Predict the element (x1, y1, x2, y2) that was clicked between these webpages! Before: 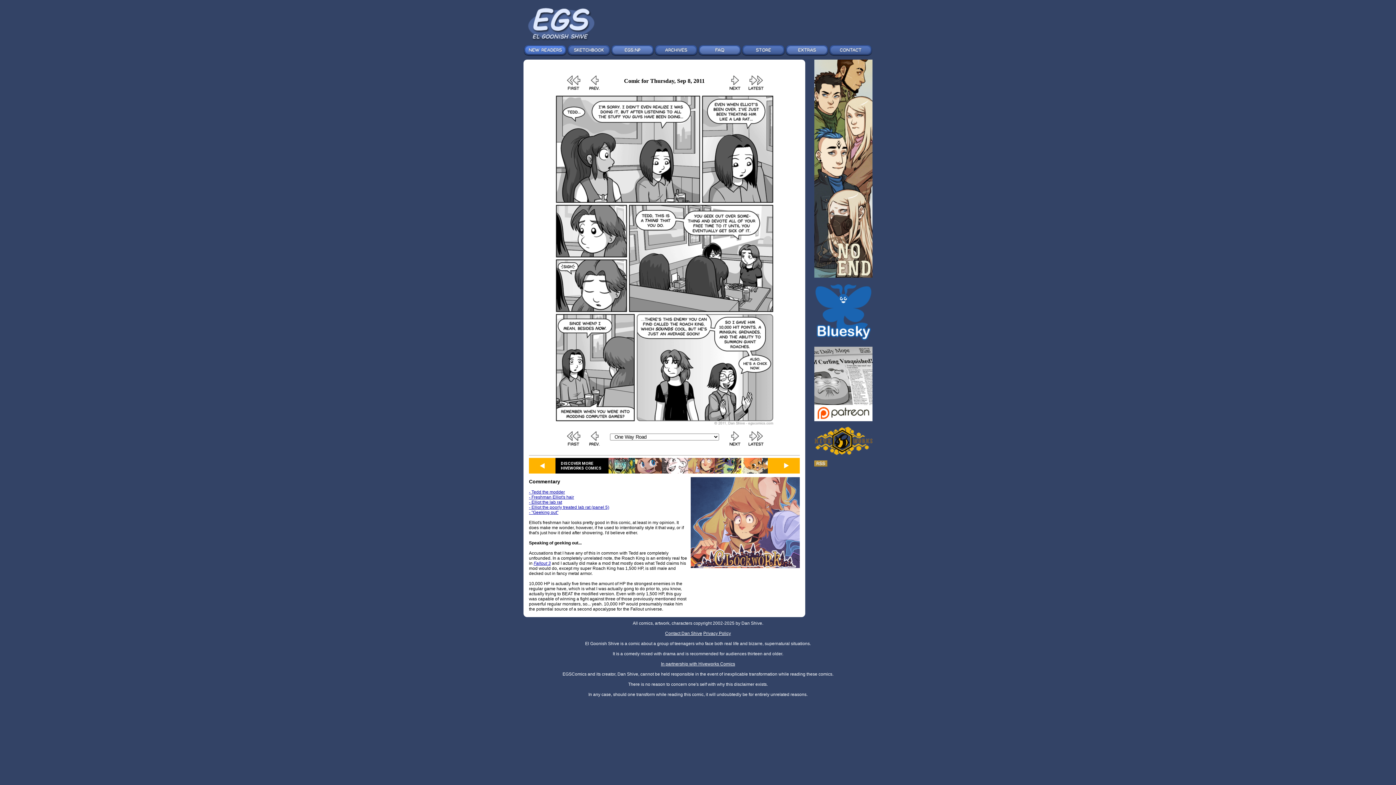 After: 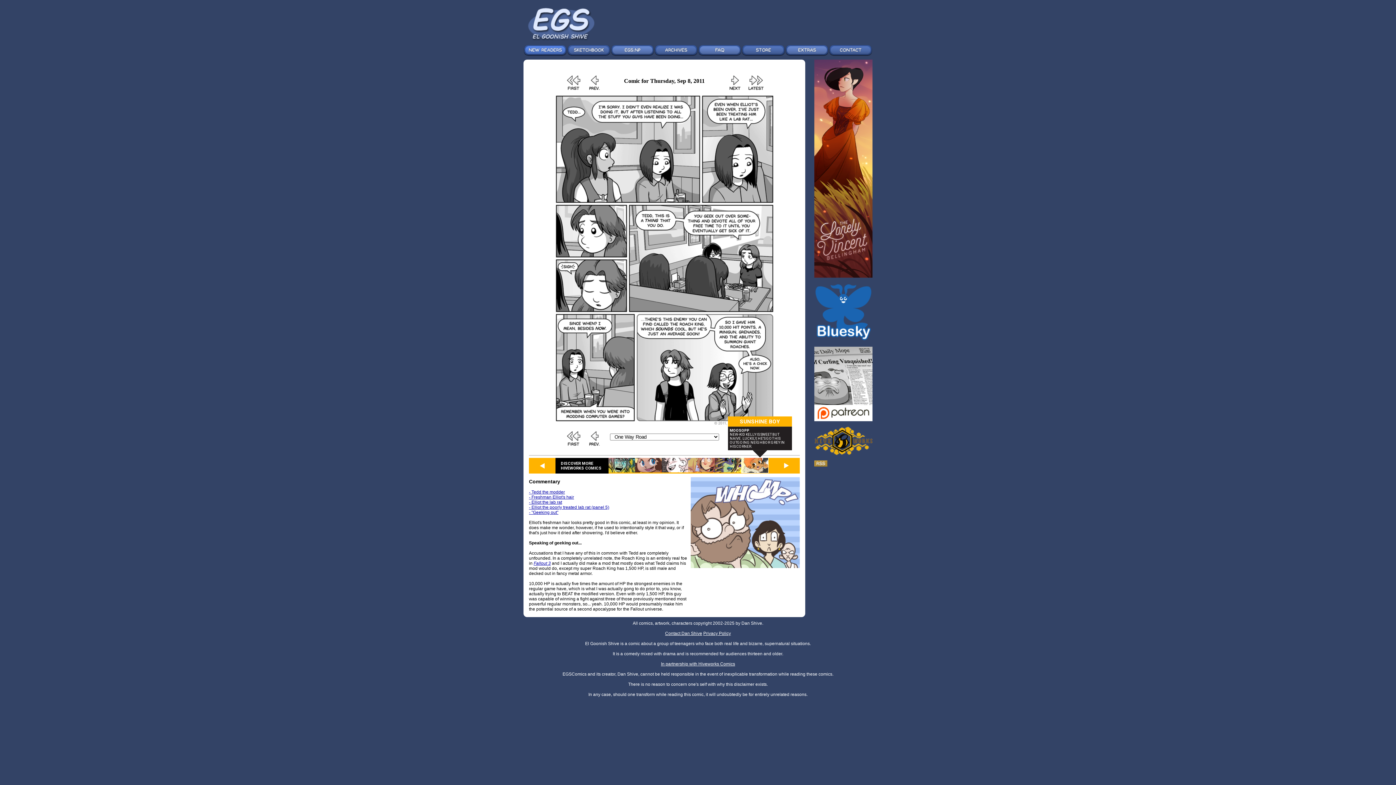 Action: bbox: (741, 469, 768, 474)